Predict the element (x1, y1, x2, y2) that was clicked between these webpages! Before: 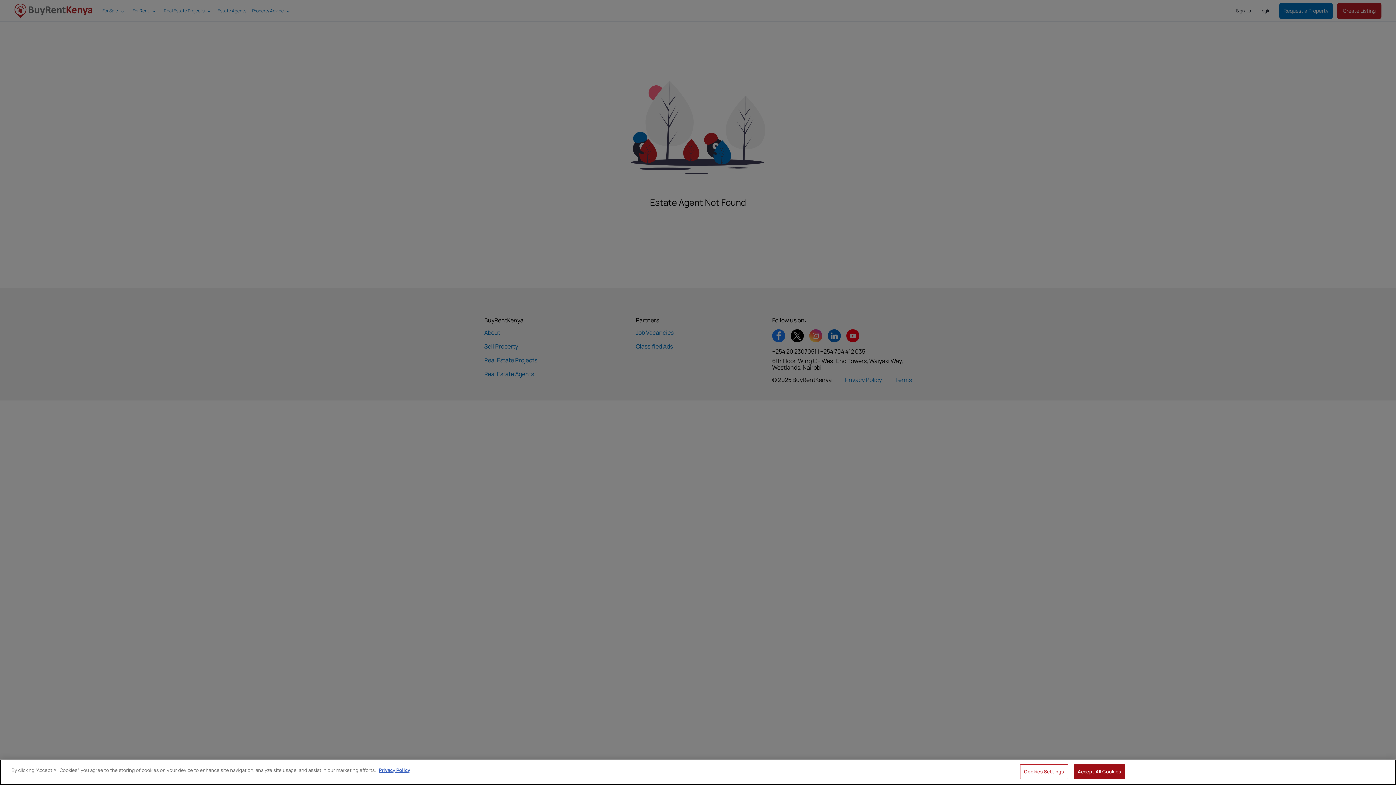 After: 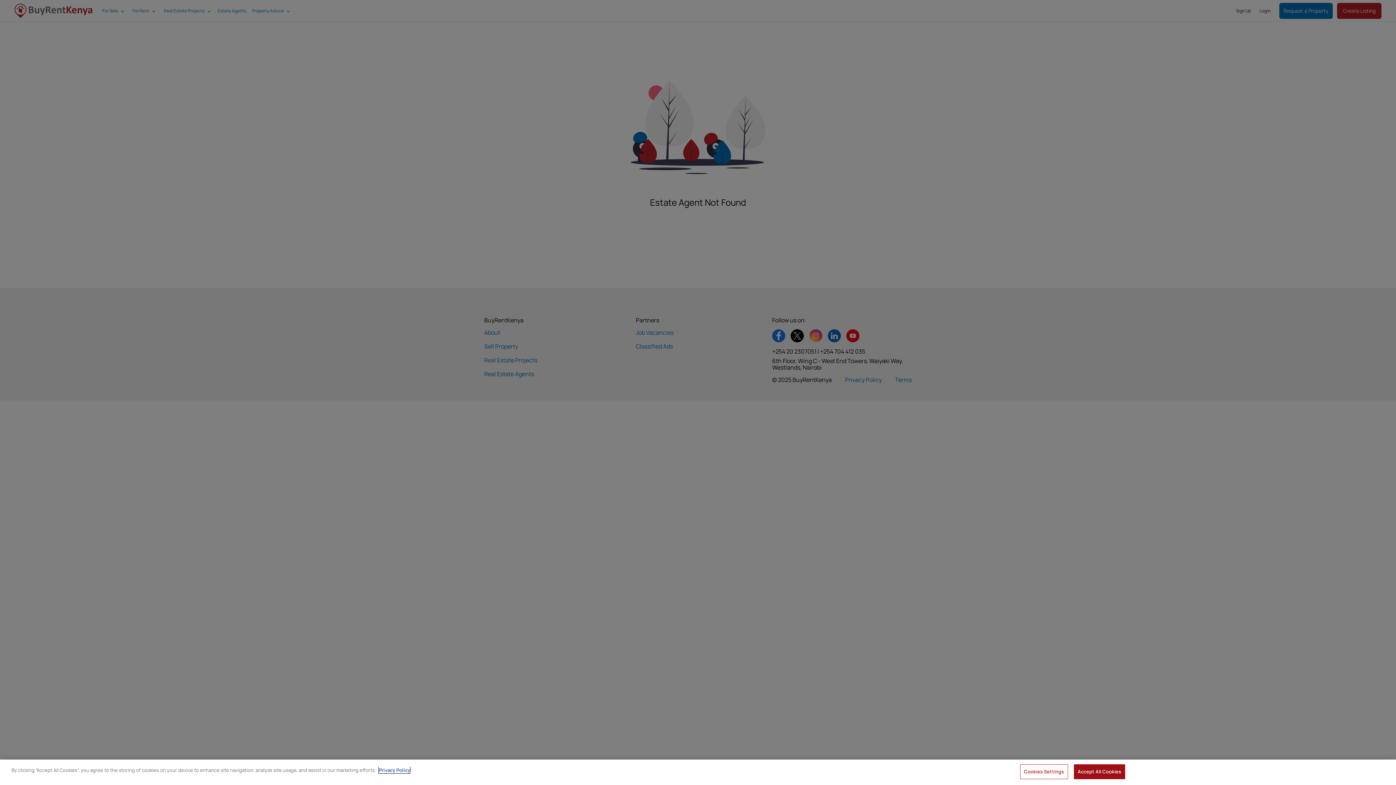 Action: label: More information about your privacy, opens in a new tab bbox: (378, 767, 410, 773)